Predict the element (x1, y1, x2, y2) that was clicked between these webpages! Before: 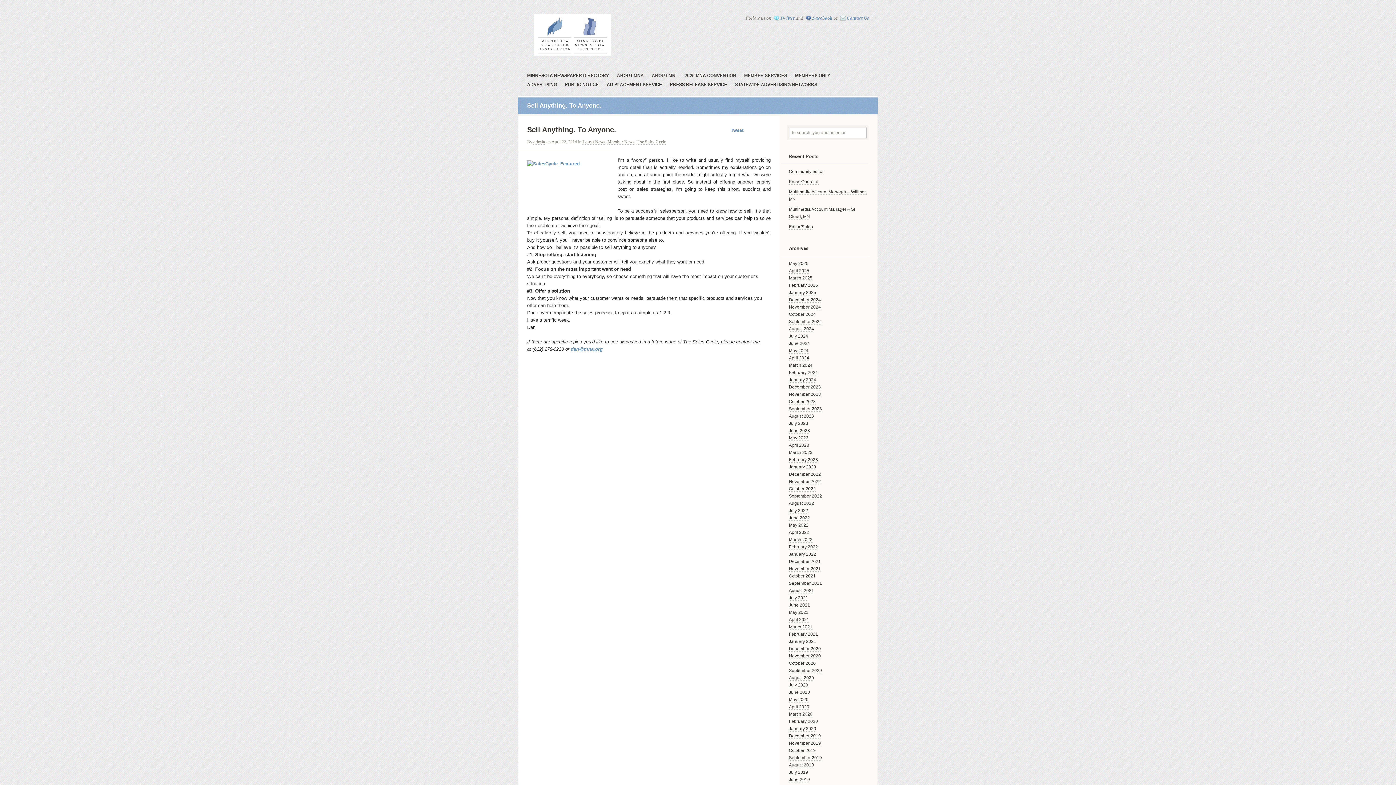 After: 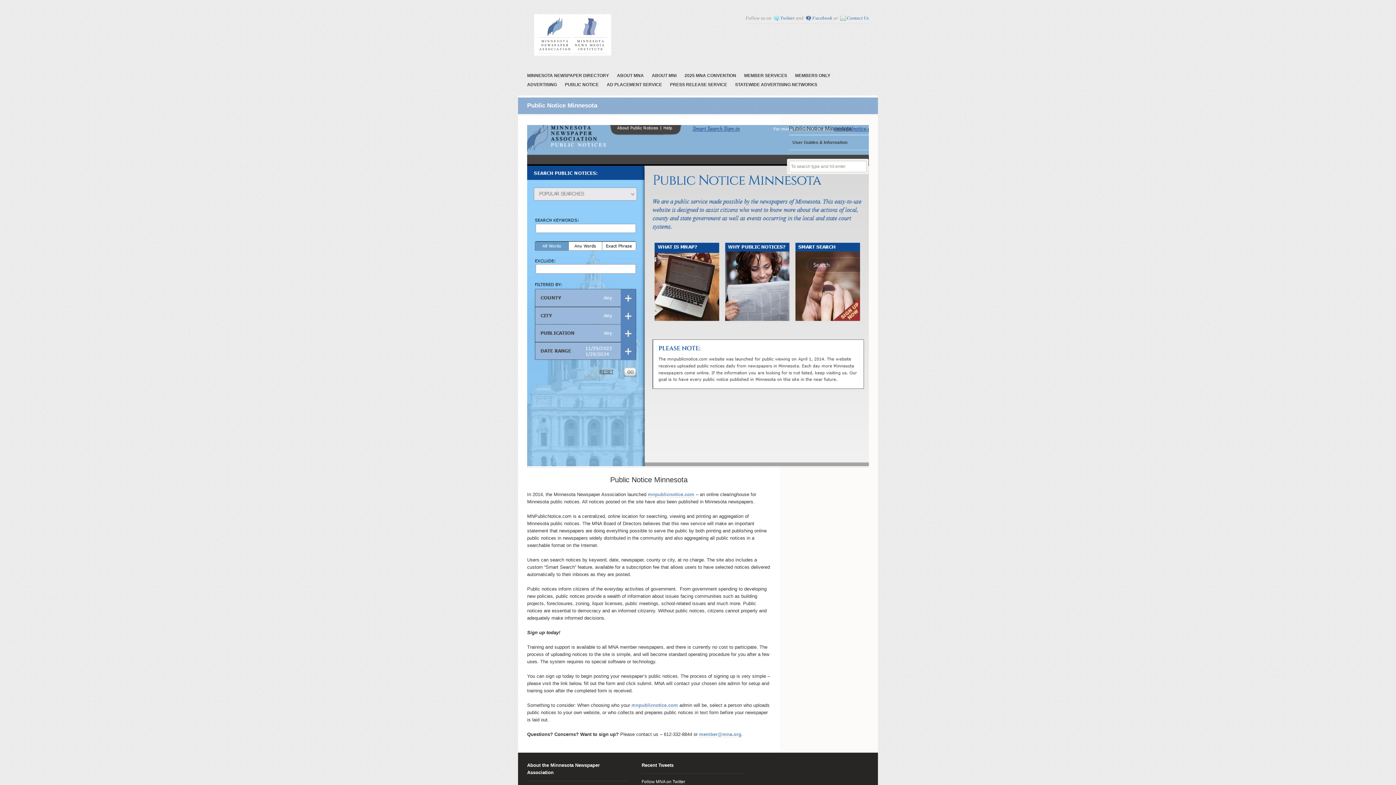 Action: label: PUBLIC NOTICE bbox: (565, 81, 598, 90)